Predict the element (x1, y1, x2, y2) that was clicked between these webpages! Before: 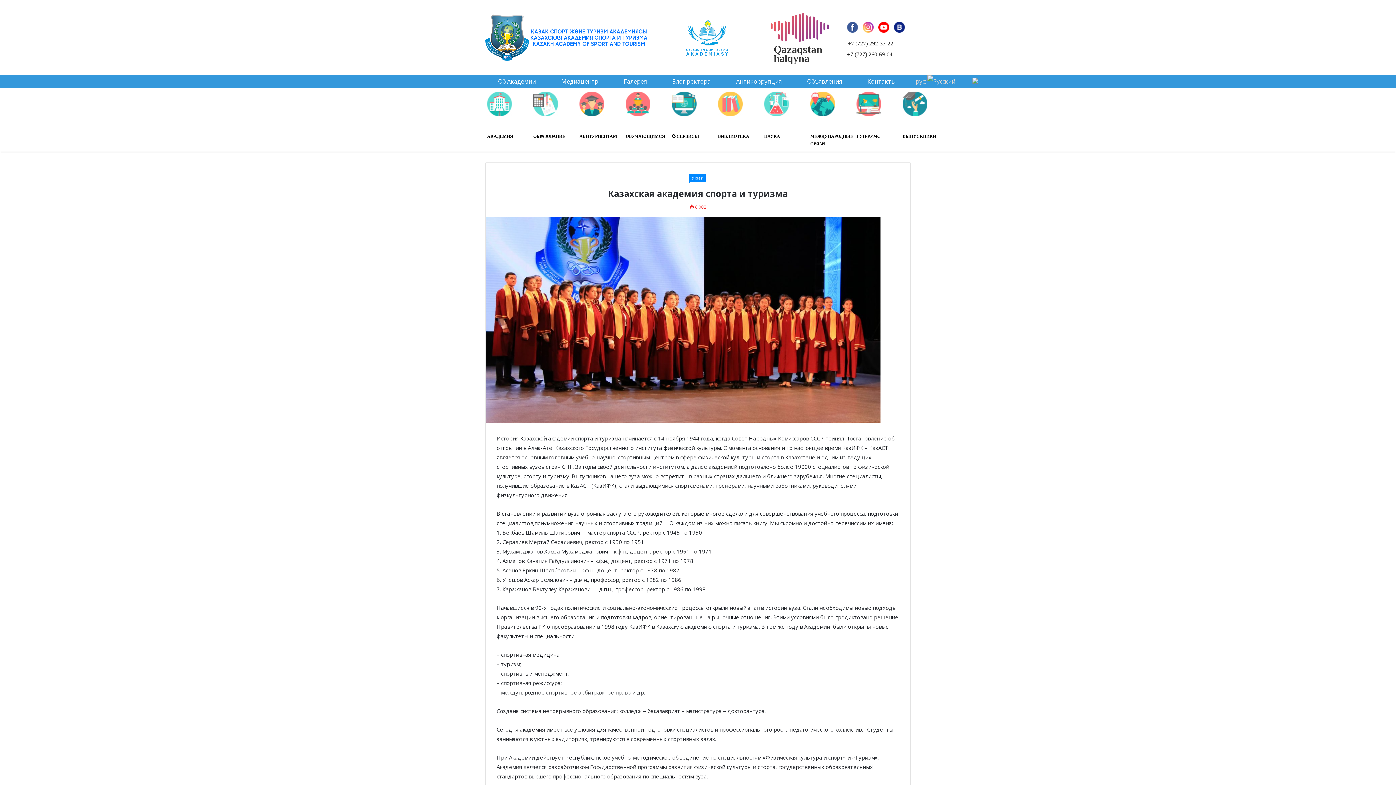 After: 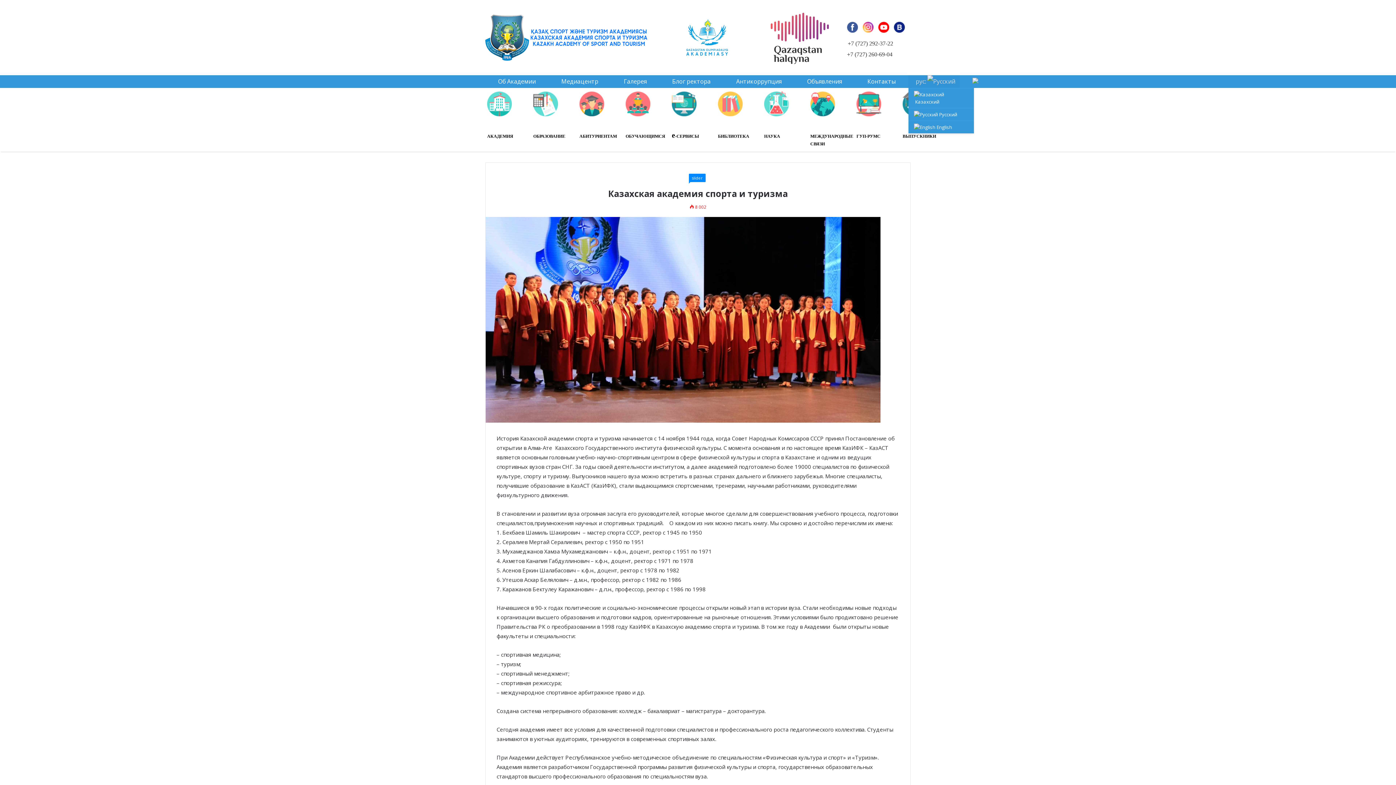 Action: label: рус:  bbox: (908, 75, 960, 87)